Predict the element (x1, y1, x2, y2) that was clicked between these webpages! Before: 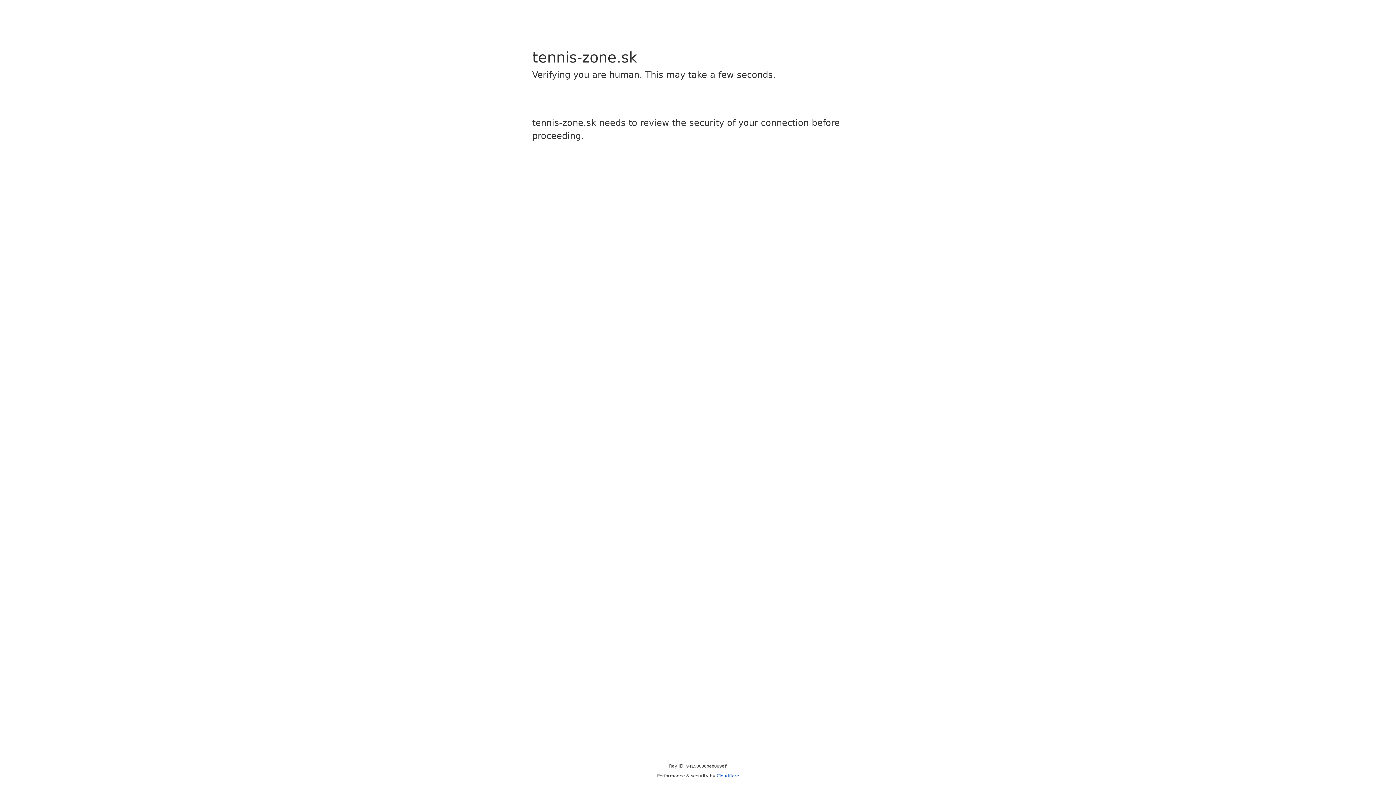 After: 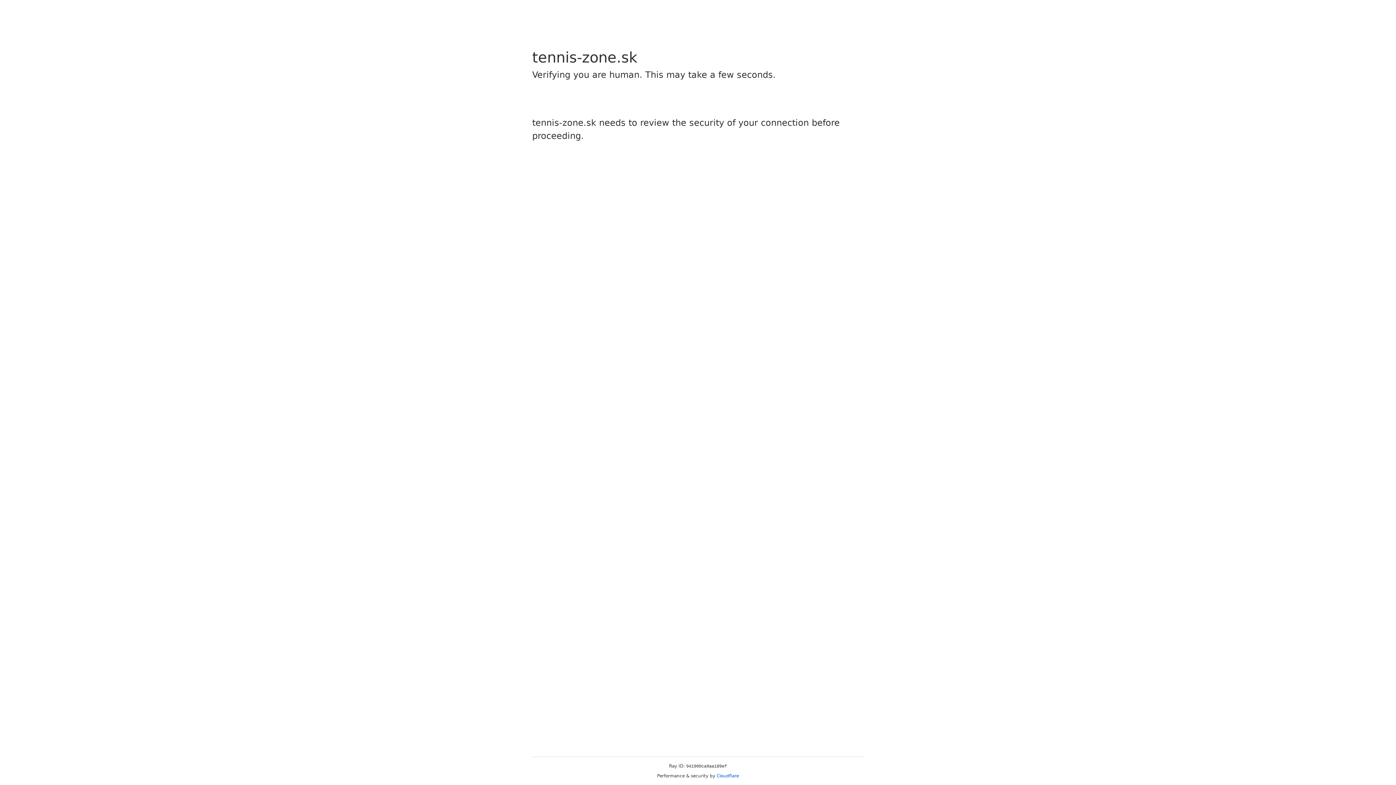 Action: bbox: (716, 773, 739, 778) label: Cloudflare